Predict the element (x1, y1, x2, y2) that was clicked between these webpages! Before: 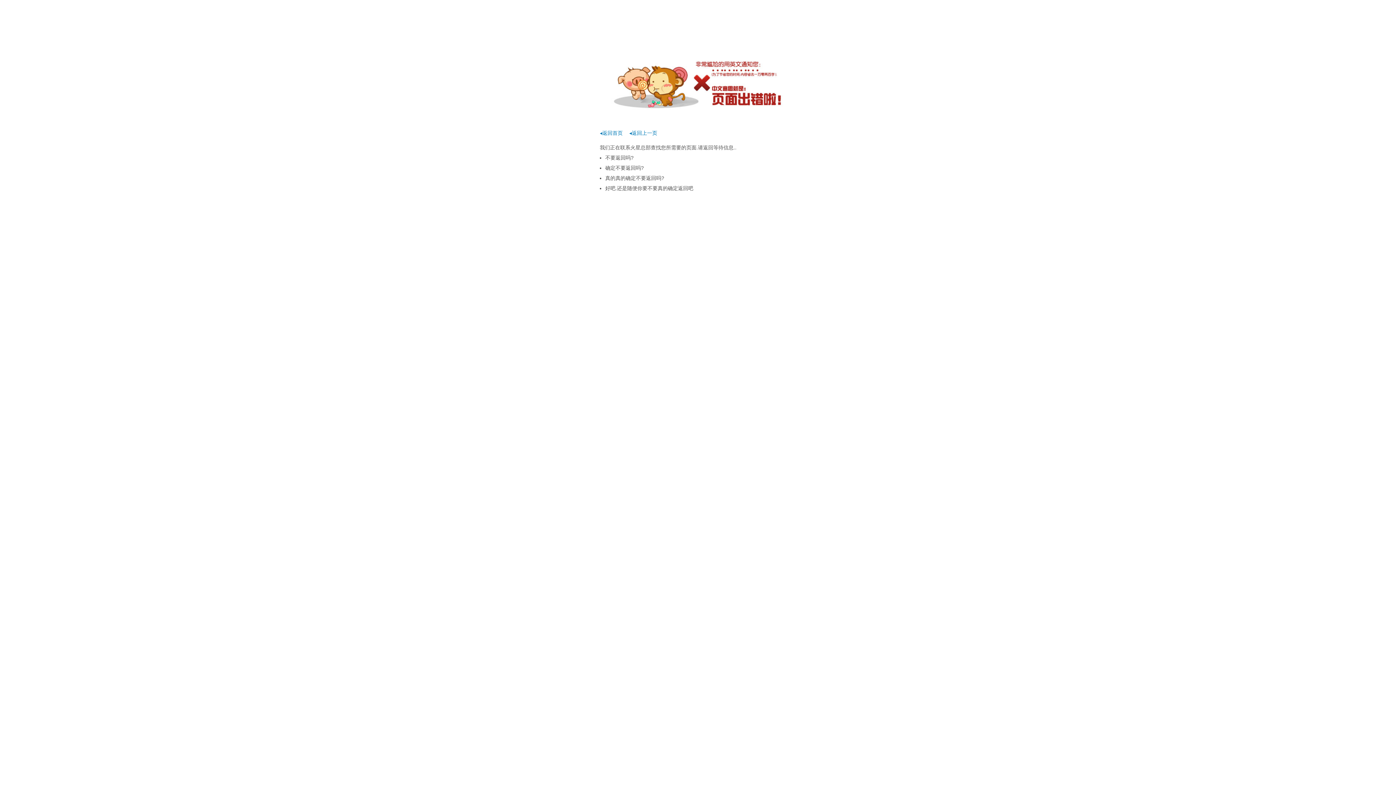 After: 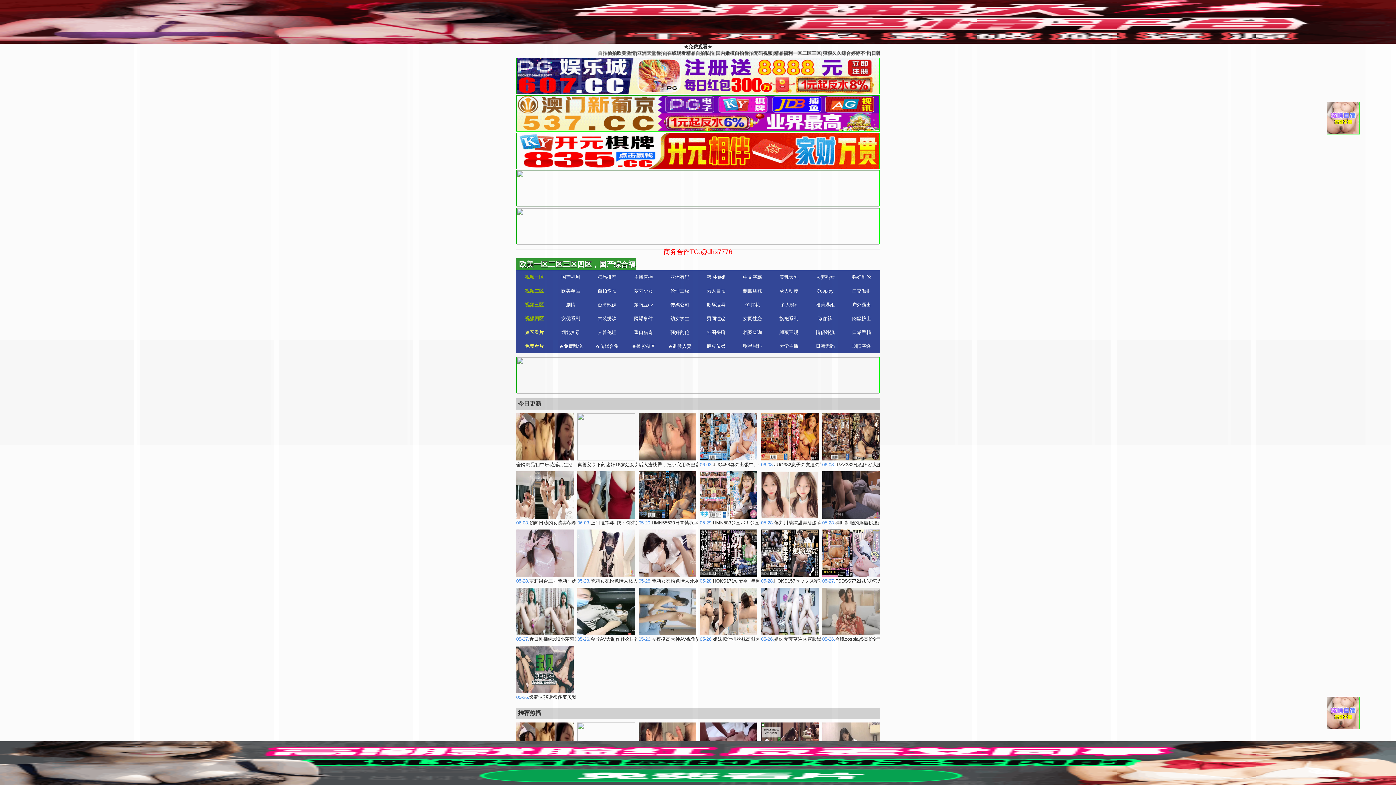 Action: label: ◂返回首页 bbox: (600, 130, 622, 136)